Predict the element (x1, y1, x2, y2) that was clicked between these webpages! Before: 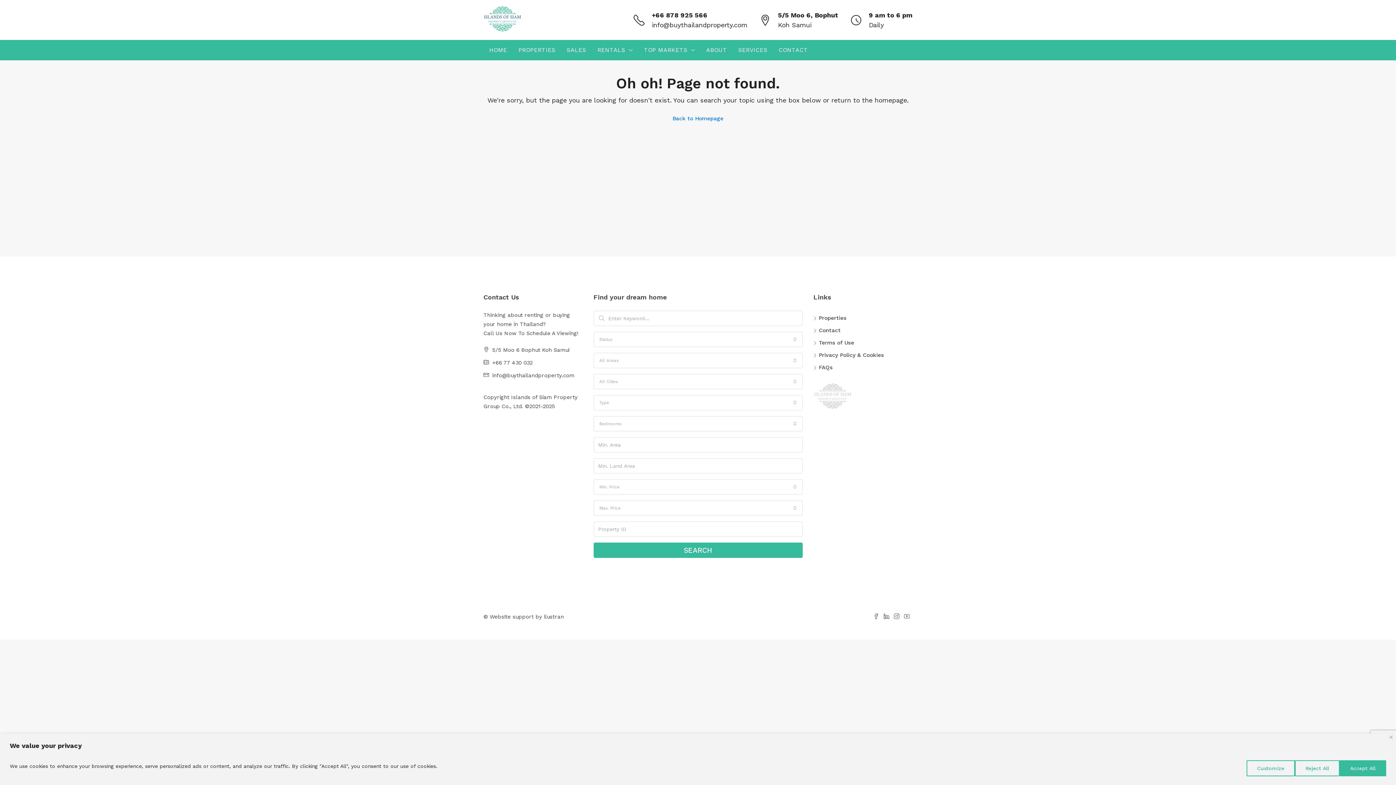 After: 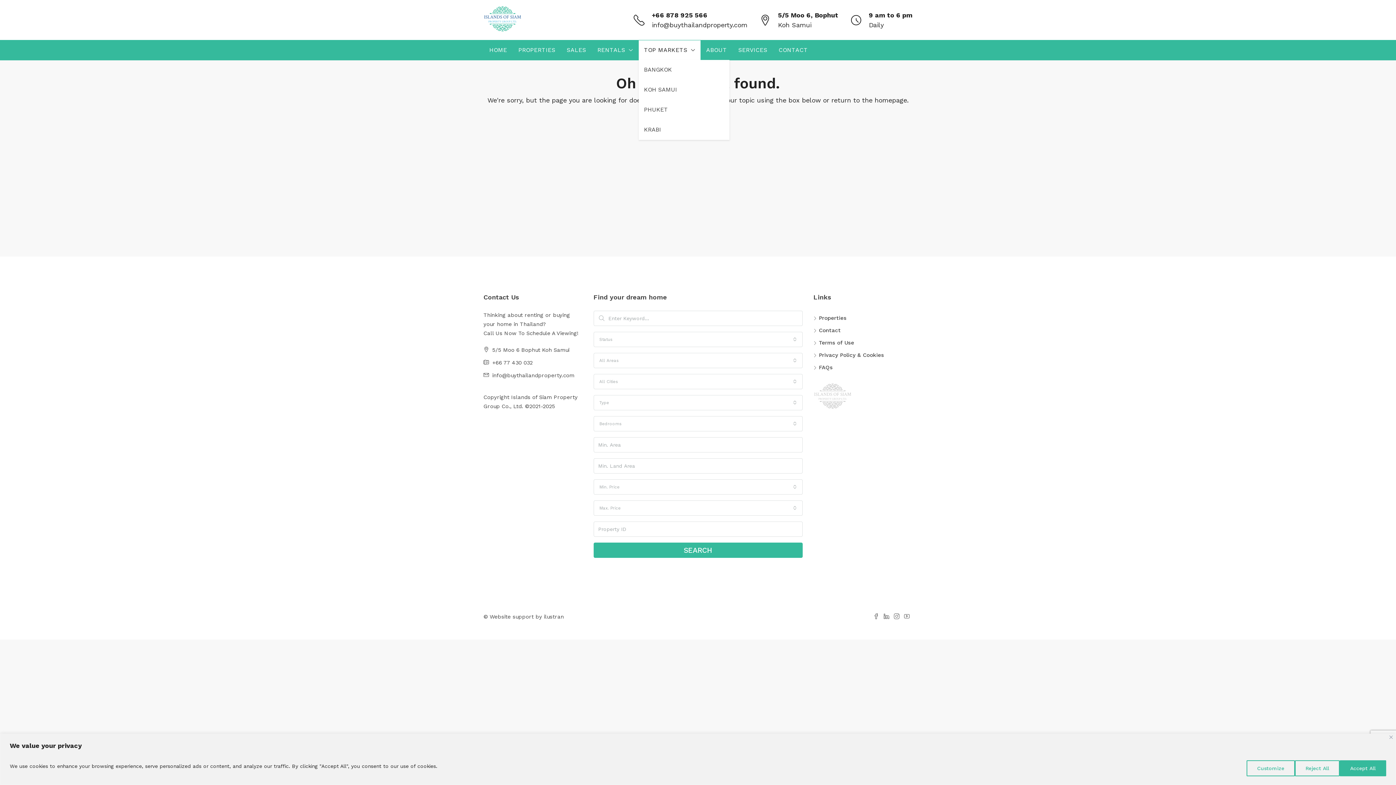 Action: label: TOP MARKETS bbox: (638, 40, 700, 60)